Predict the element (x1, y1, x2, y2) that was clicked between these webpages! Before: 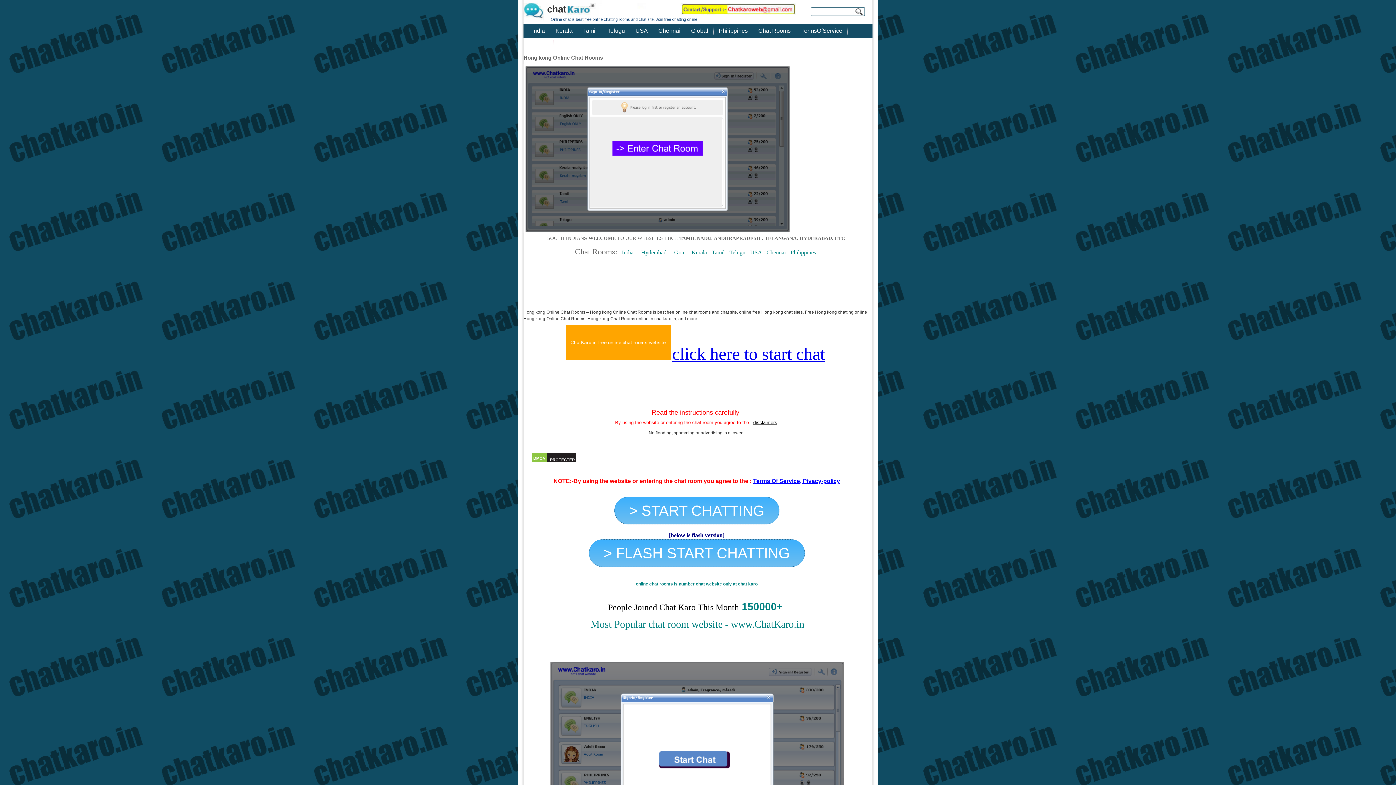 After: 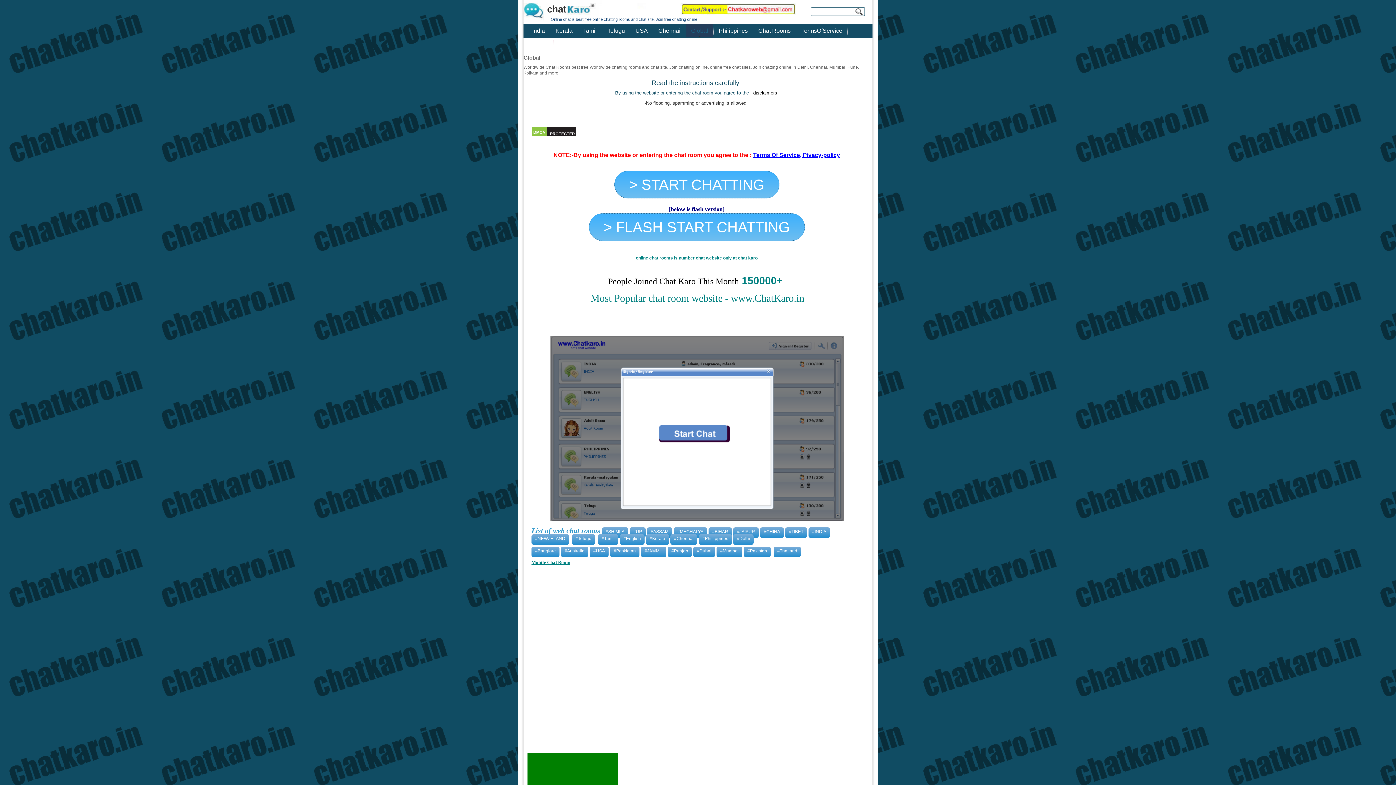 Action: bbox: (686, 24, 713, 37) label: Global